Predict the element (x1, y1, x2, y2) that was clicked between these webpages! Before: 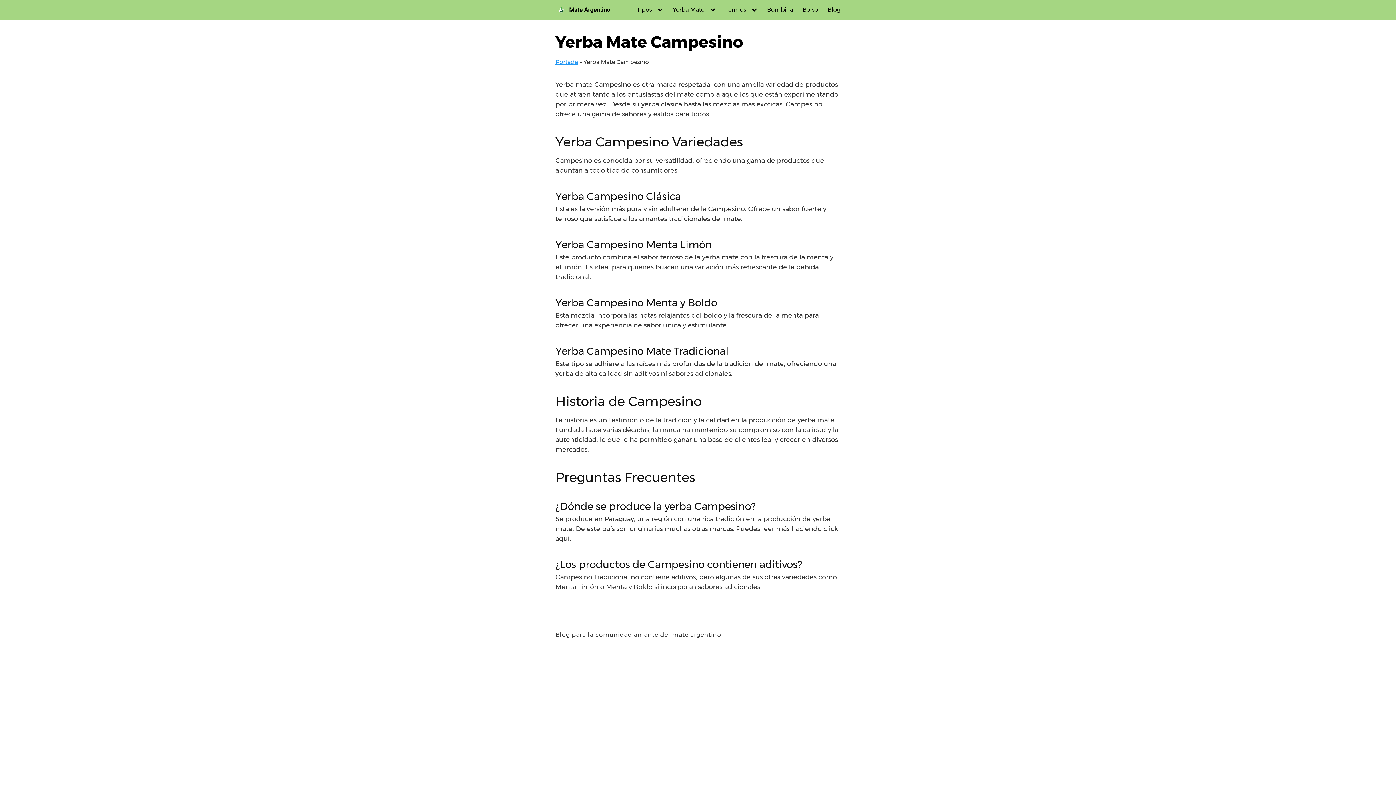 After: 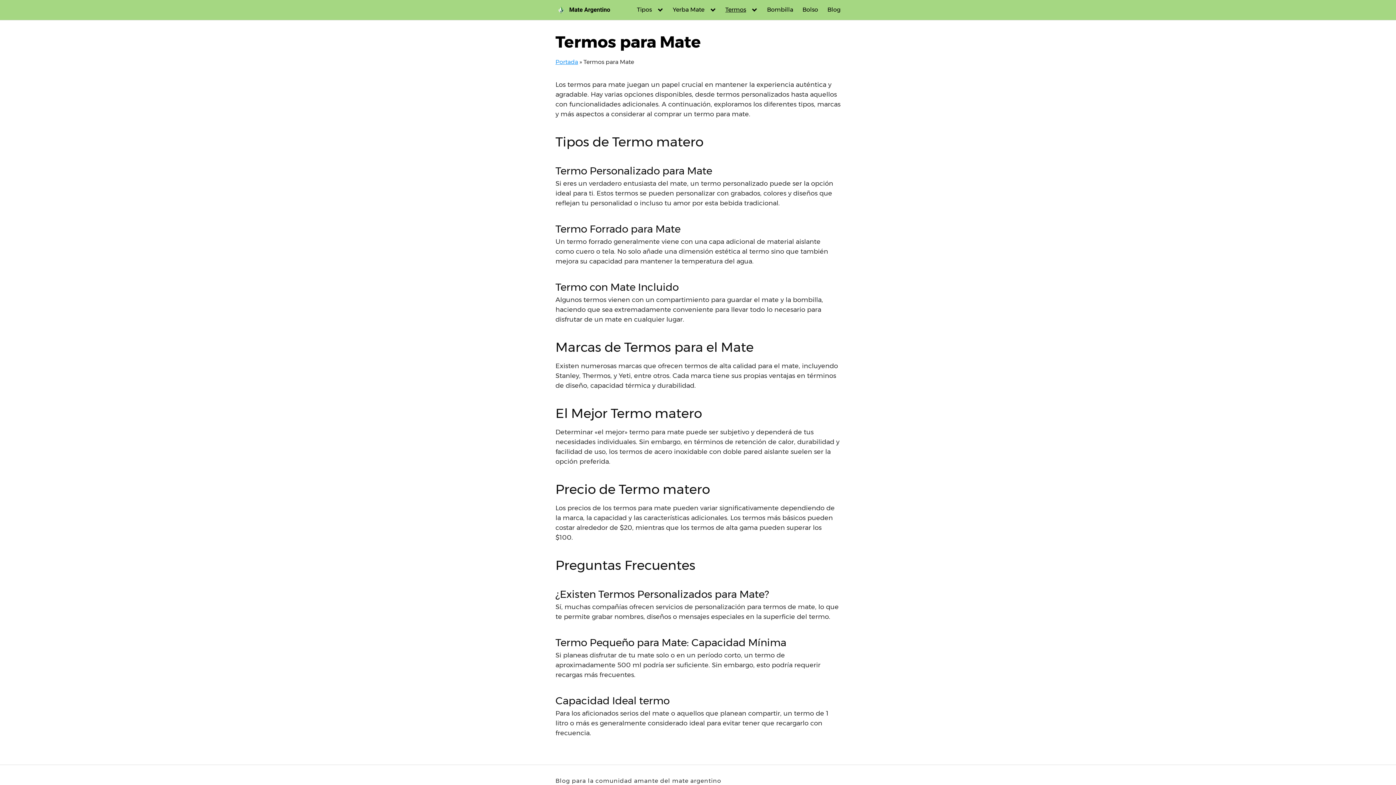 Action: label: Termos bbox: (725, 6, 757, 13)